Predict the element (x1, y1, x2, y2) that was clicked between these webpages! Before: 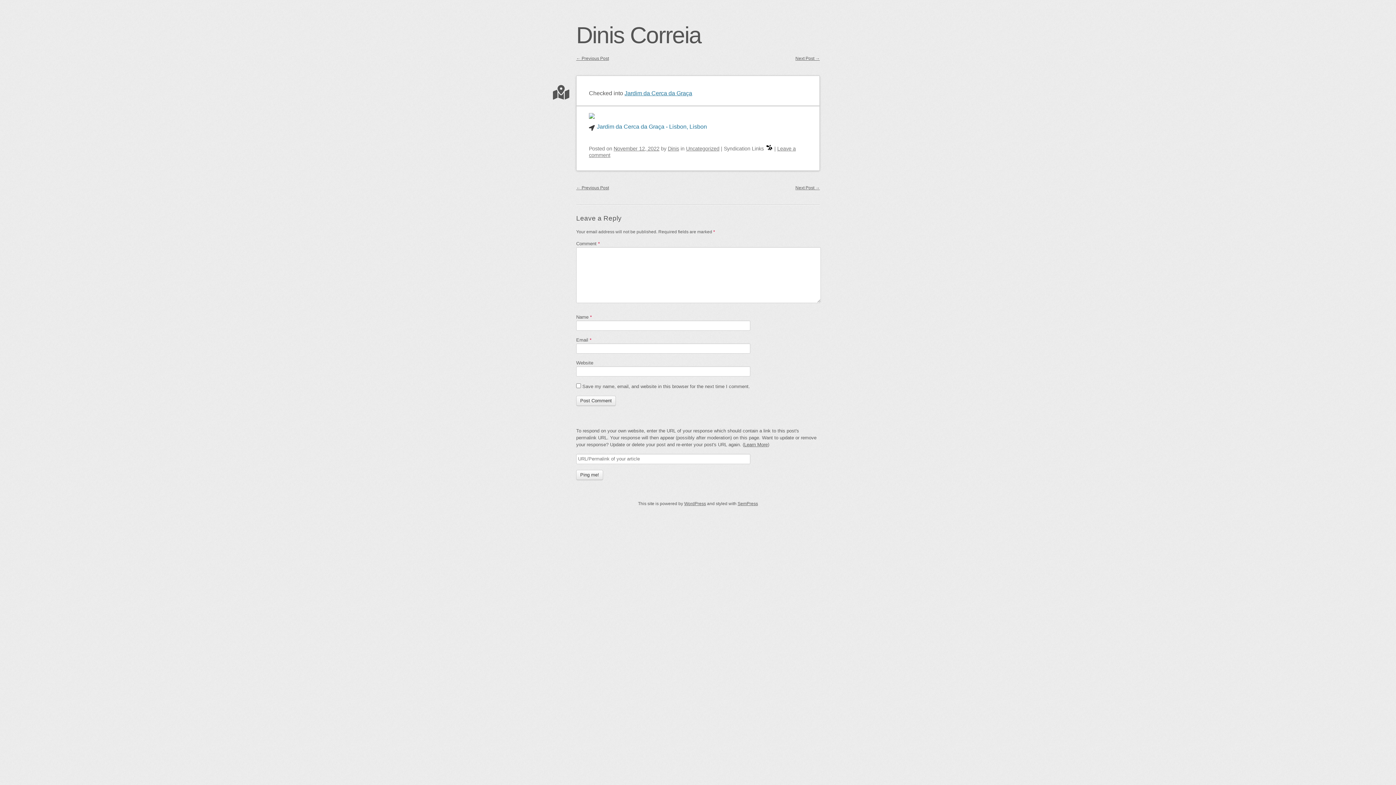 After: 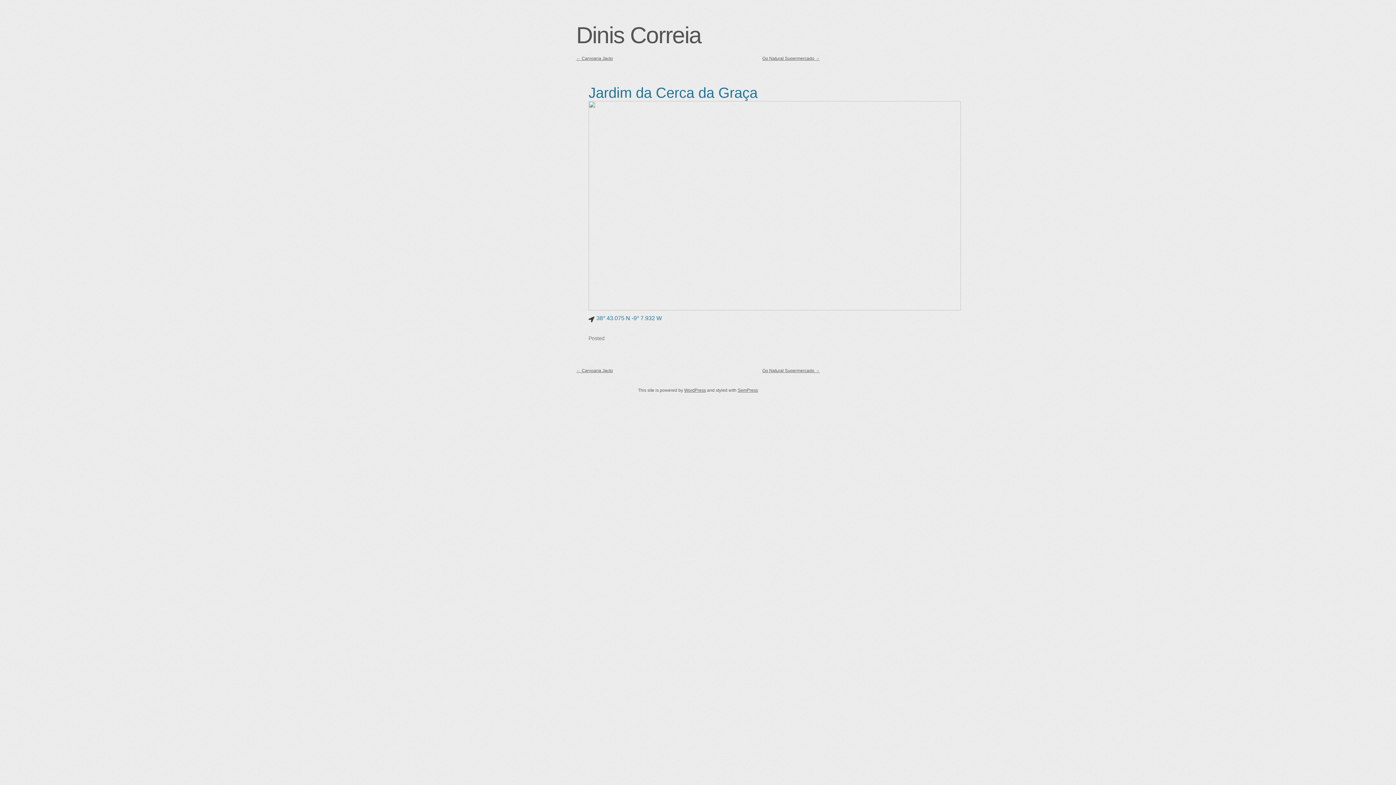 Action: label: Jardim da Cerca da Graça - Lisbon, Lisbon bbox: (596, 123, 707, 129)